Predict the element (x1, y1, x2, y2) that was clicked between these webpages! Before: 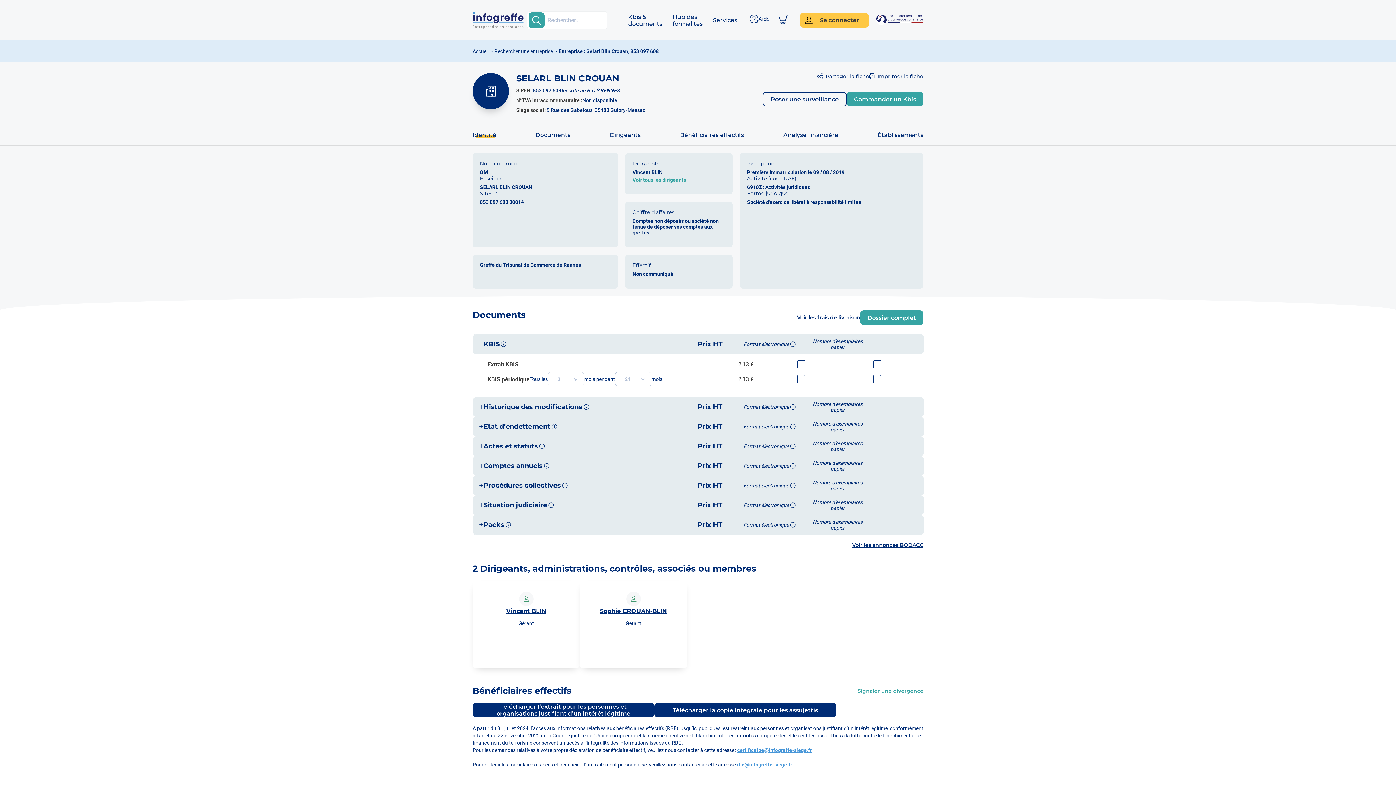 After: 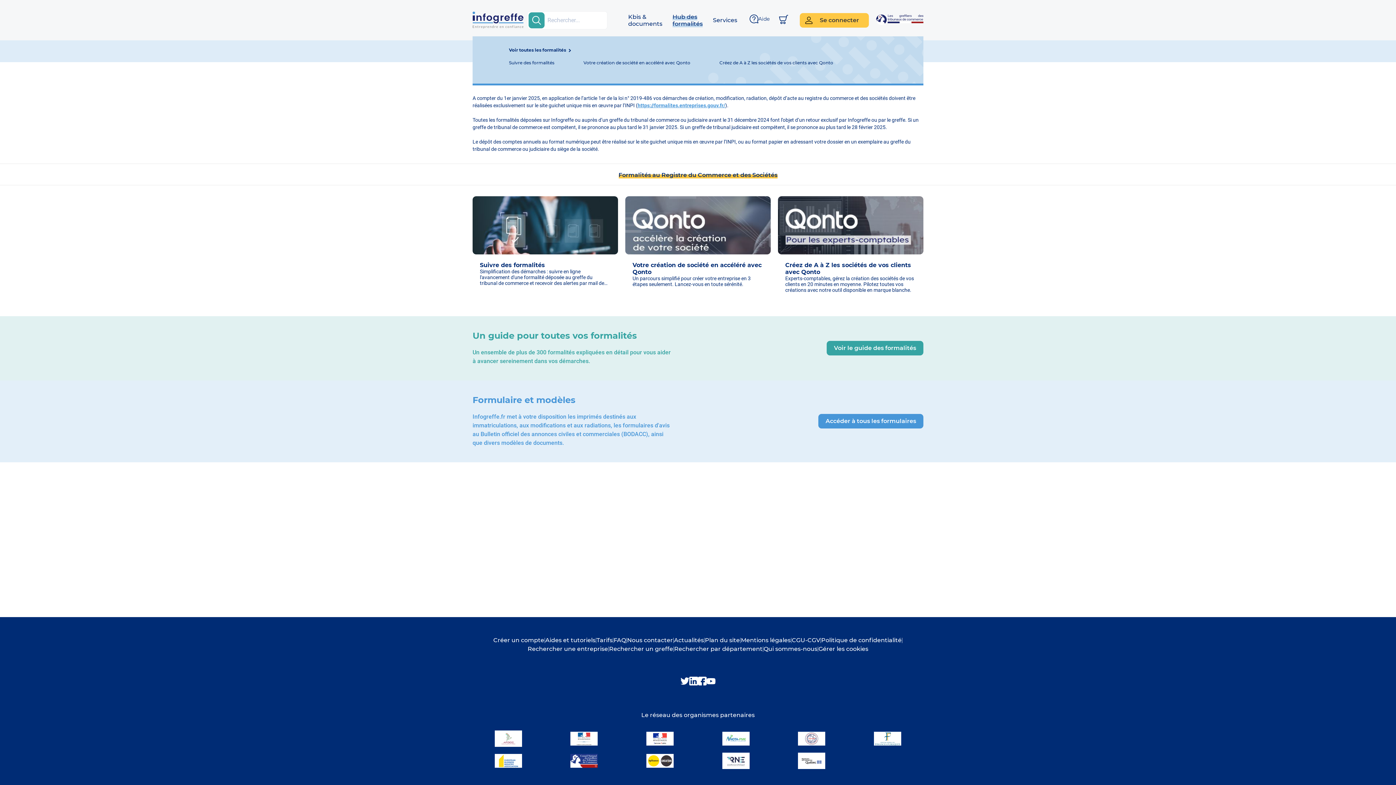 Action: bbox: (672, 13, 702, 27) label: Hub des formalités